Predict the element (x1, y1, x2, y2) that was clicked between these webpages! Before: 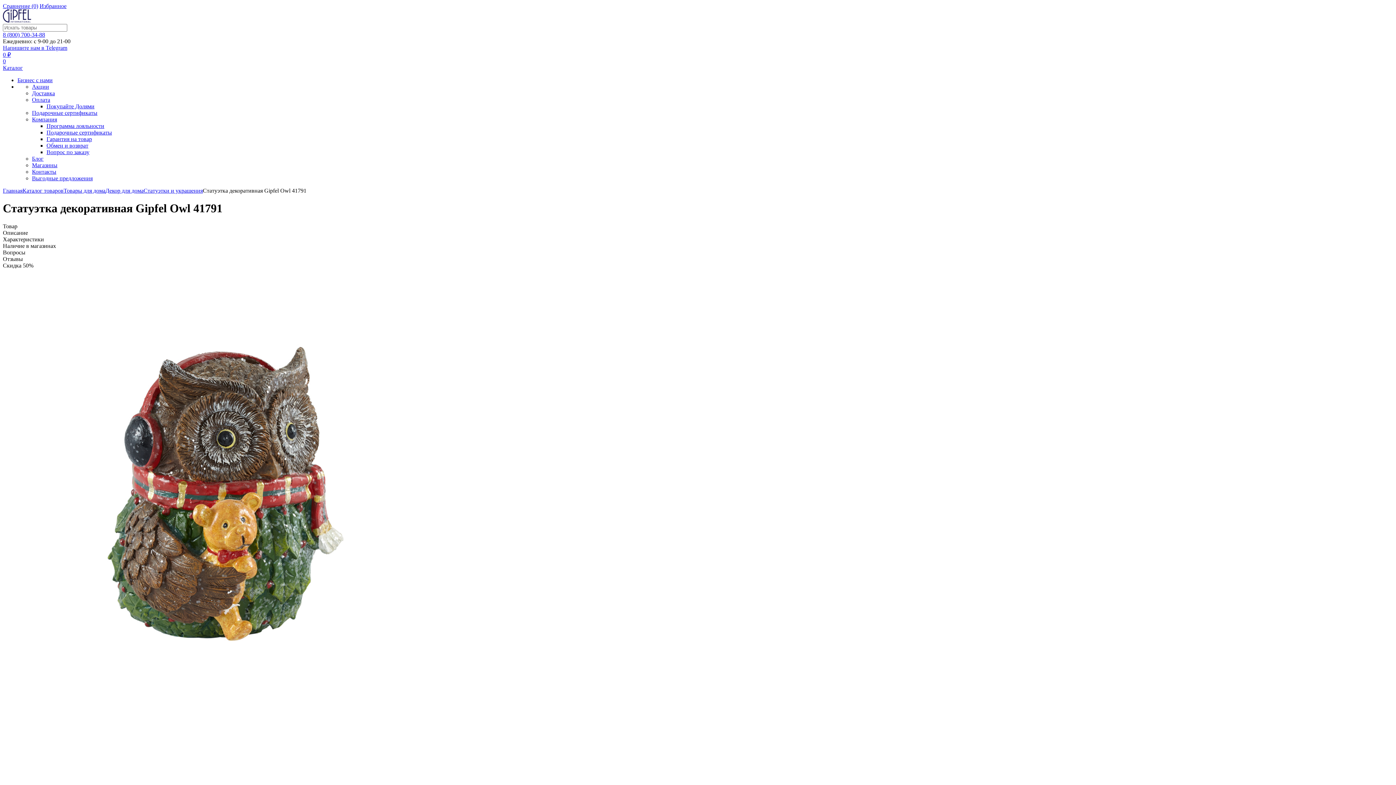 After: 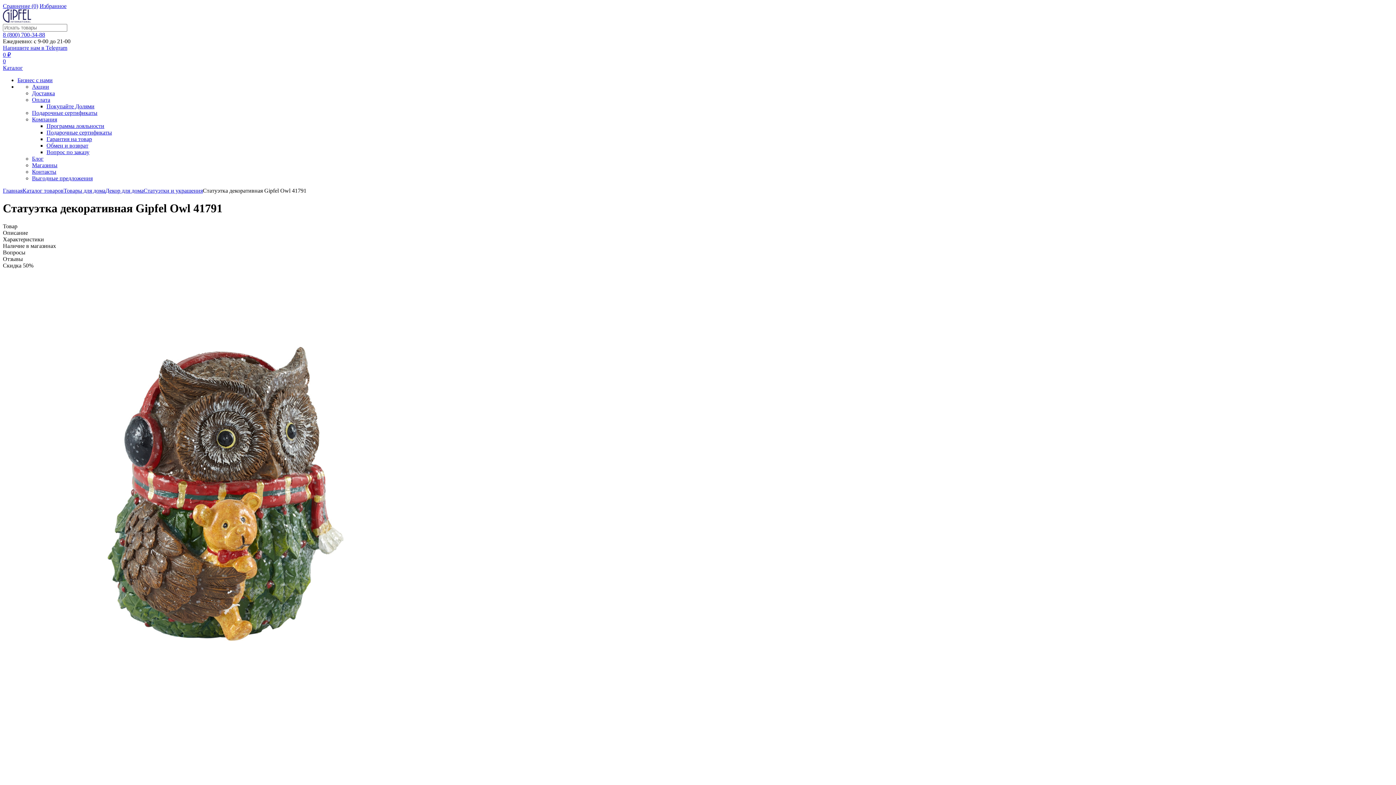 Action: label: Напишите нам в Telegram bbox: (2, 44, 67, 50)